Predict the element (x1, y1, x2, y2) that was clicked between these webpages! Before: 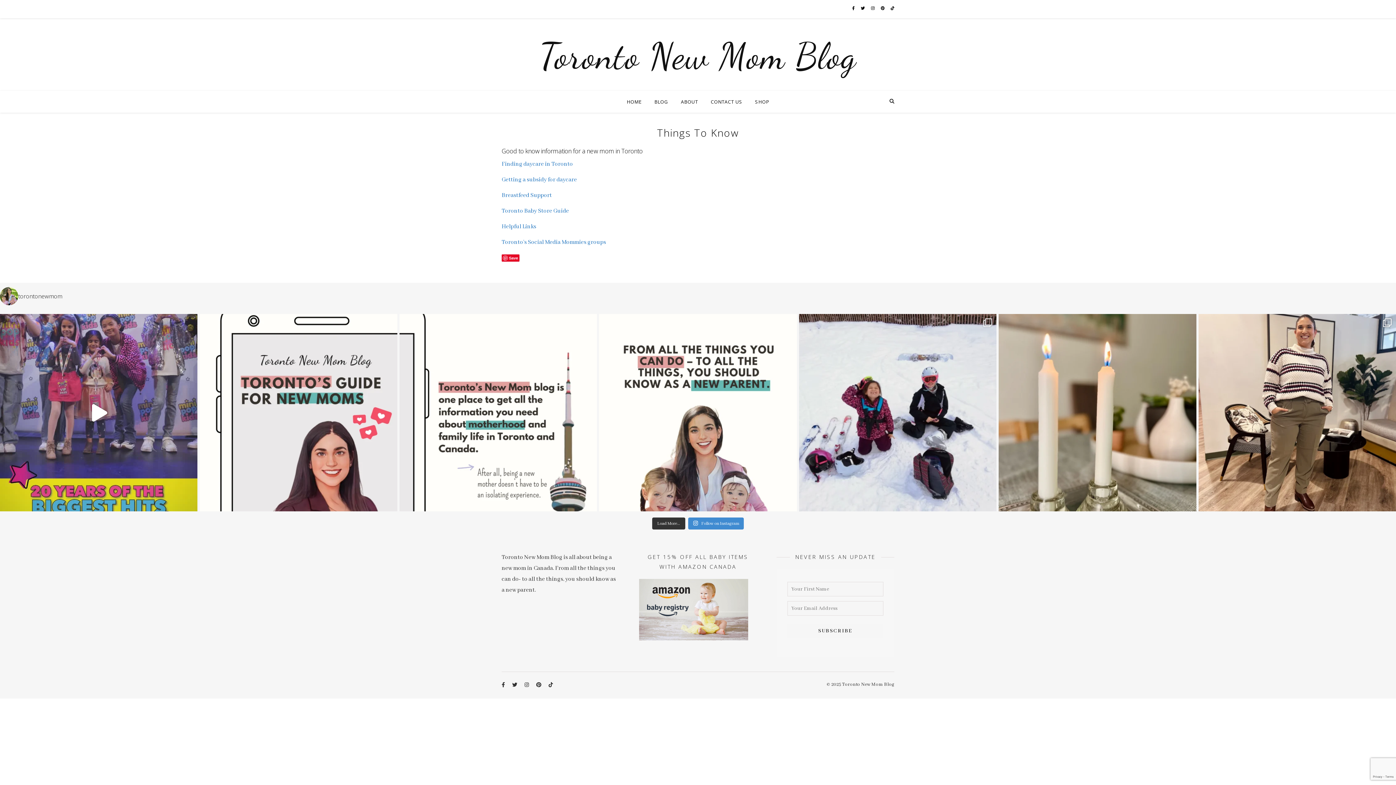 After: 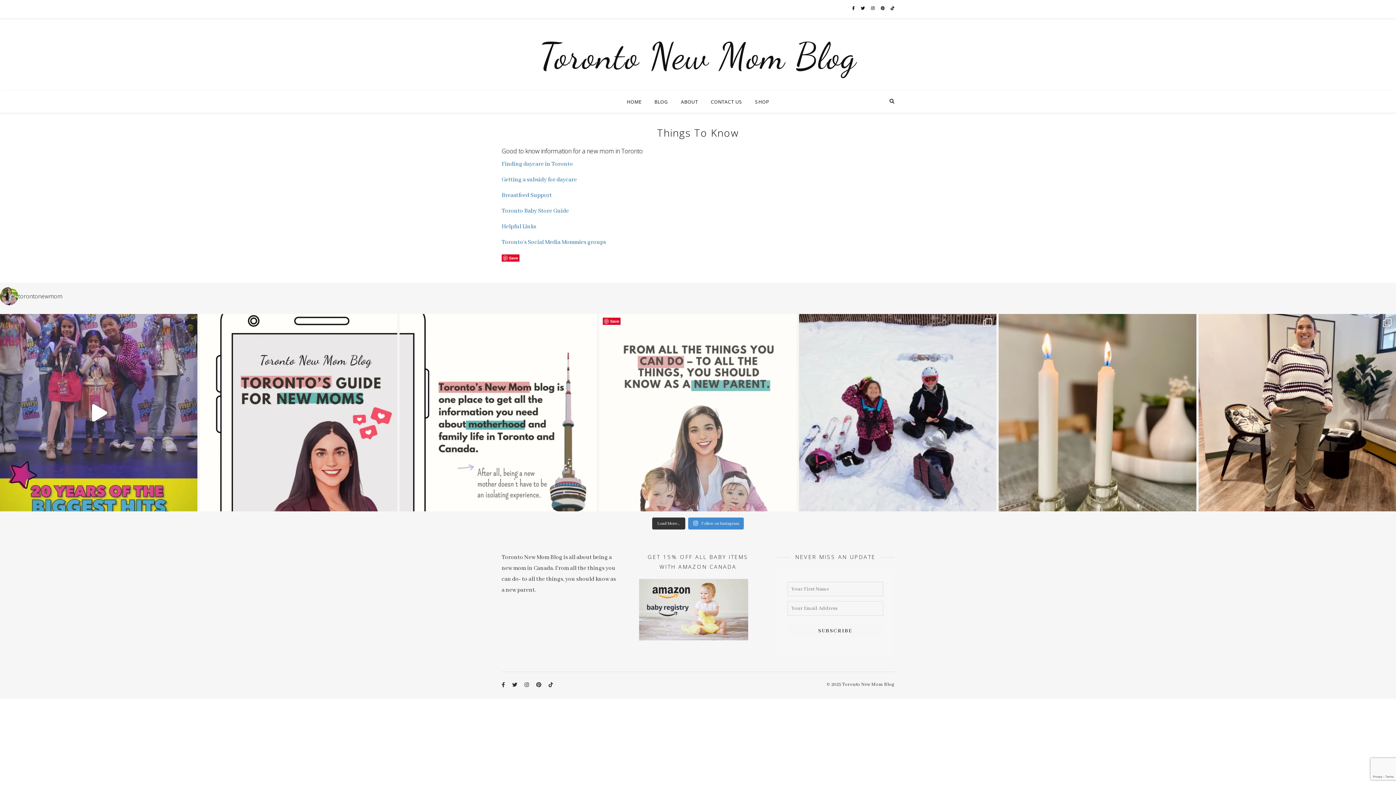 Action: label: Navigating motherhood in Toronto? 🌟 Toronto New bbox: (599, 357, 796, 468)